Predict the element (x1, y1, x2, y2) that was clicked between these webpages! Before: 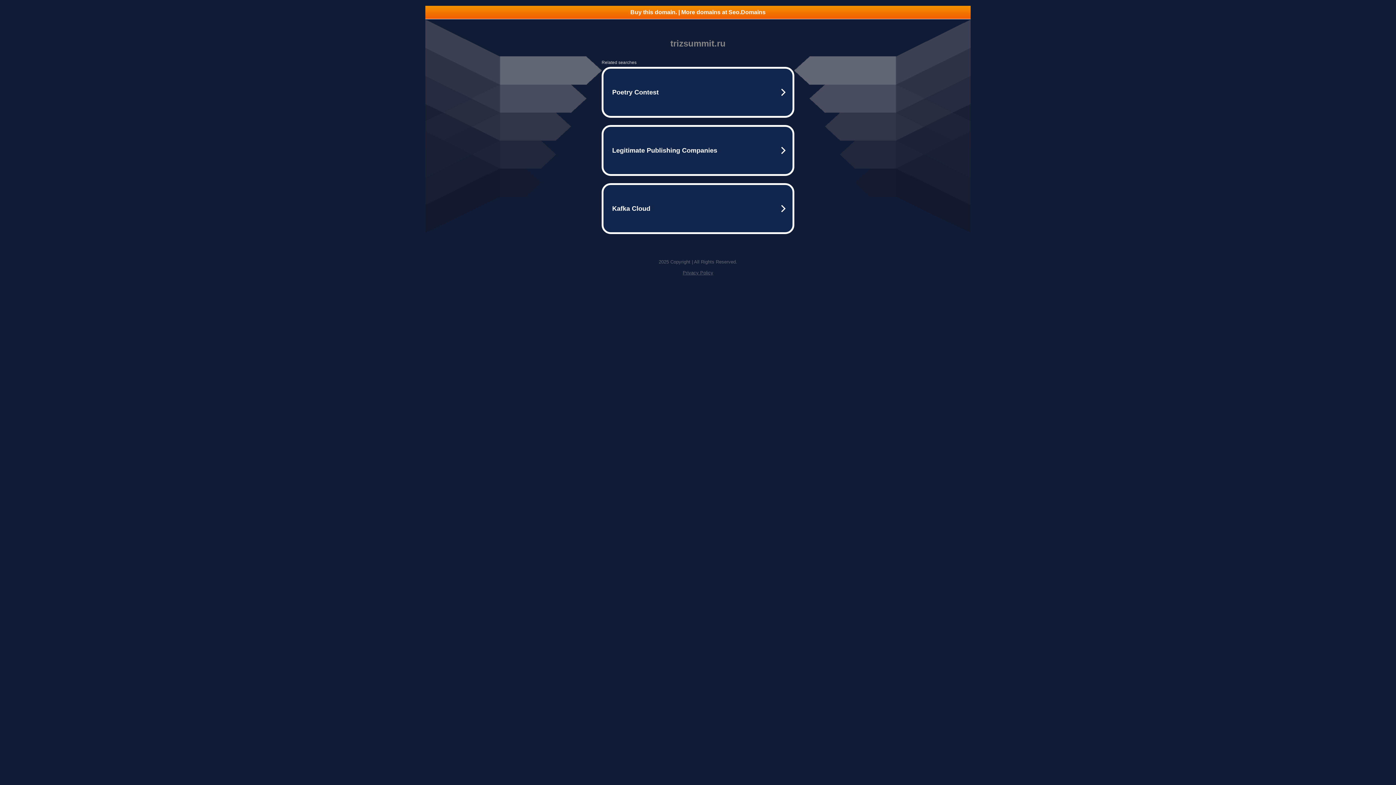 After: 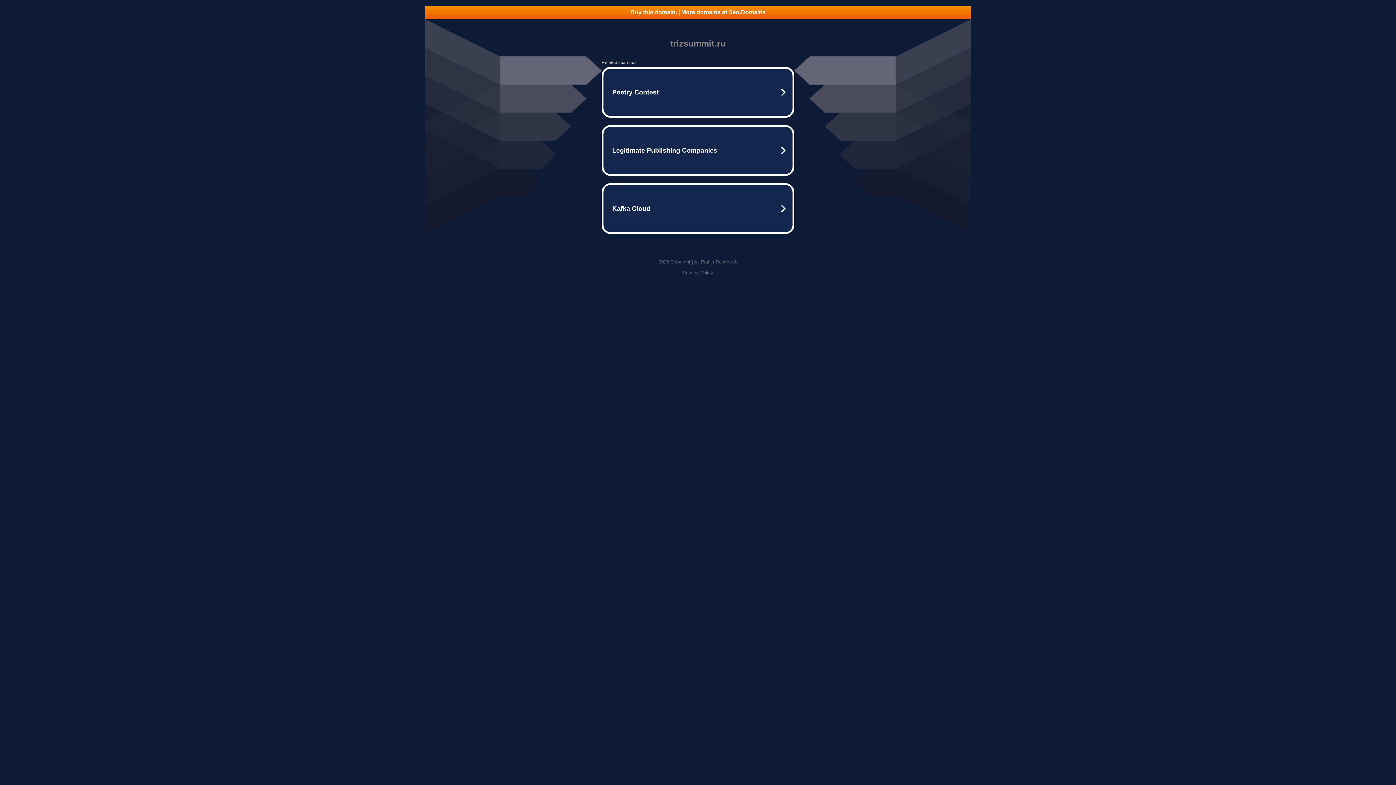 Action: bbox: (682, 270, 713, 275) label: Privacy Policy